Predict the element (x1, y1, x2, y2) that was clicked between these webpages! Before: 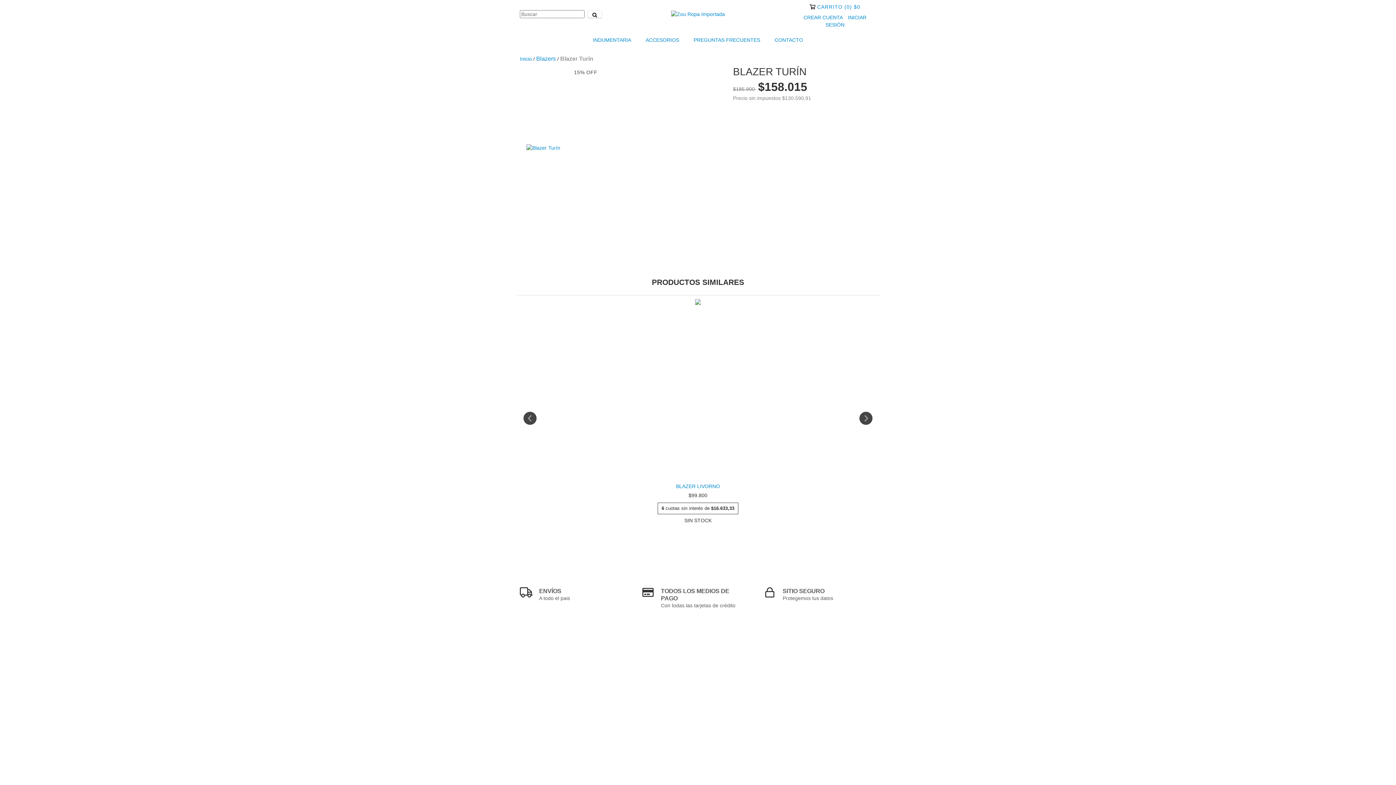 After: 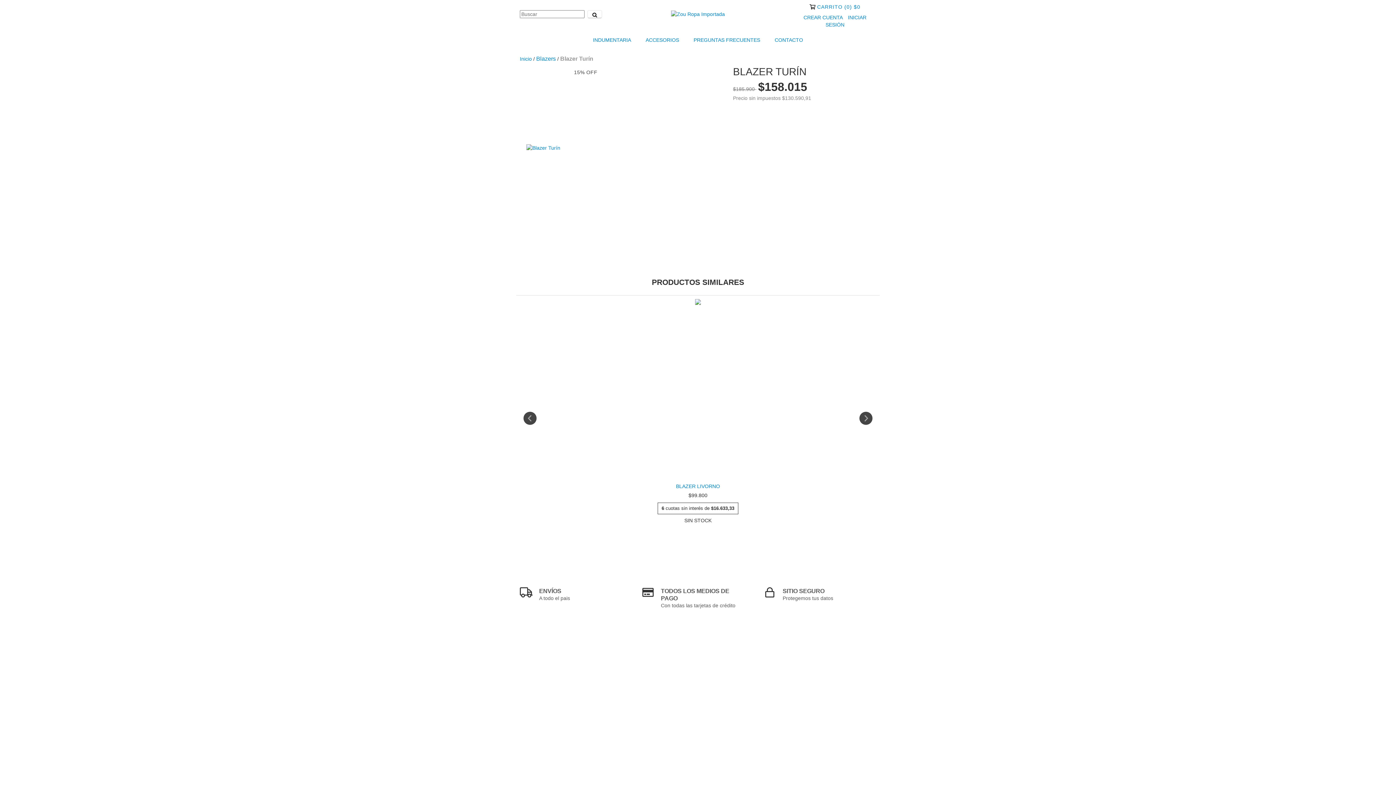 Action: bbox: (817, 4, 860, 9) label: Carrito